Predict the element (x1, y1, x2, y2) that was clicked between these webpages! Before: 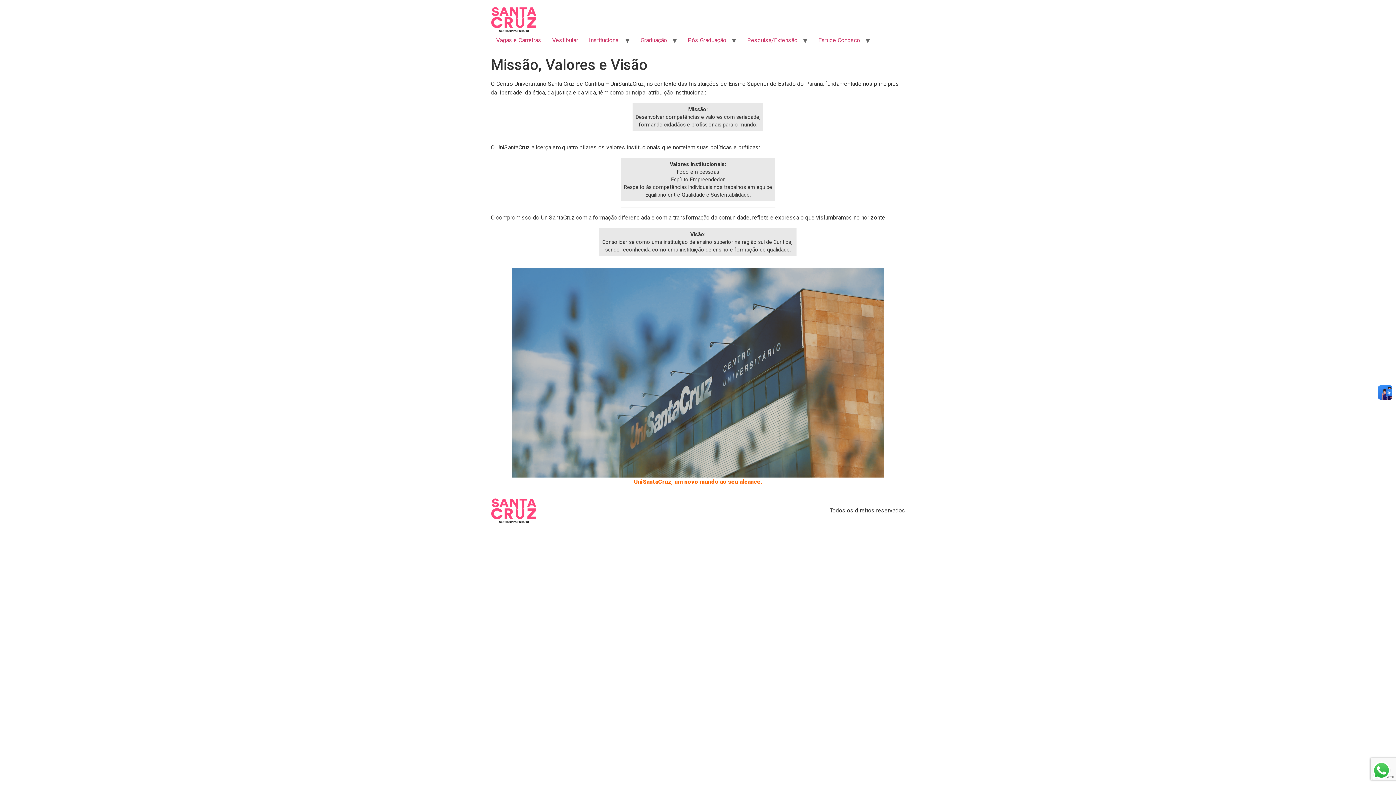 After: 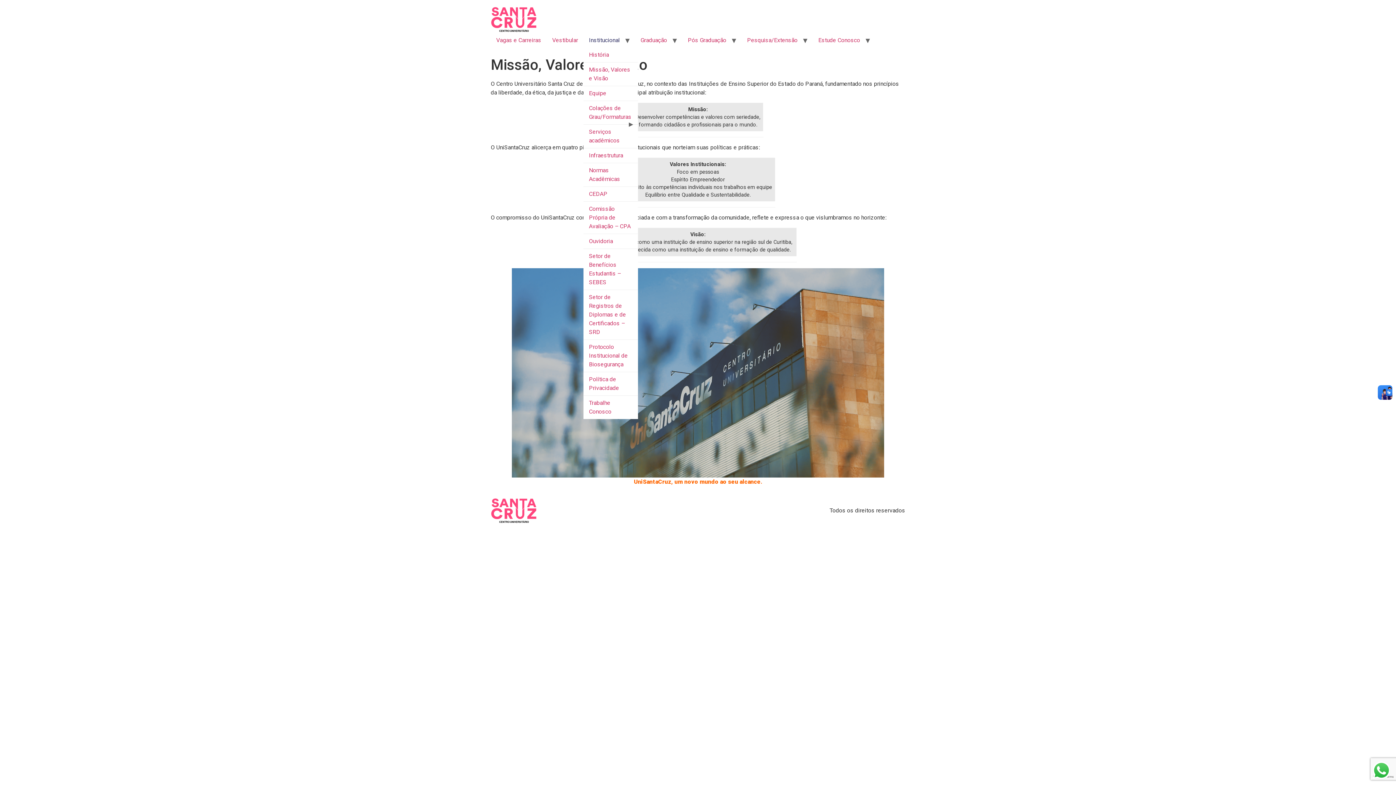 Action: label: Institucional bbox: (583, 32, 625, 47)